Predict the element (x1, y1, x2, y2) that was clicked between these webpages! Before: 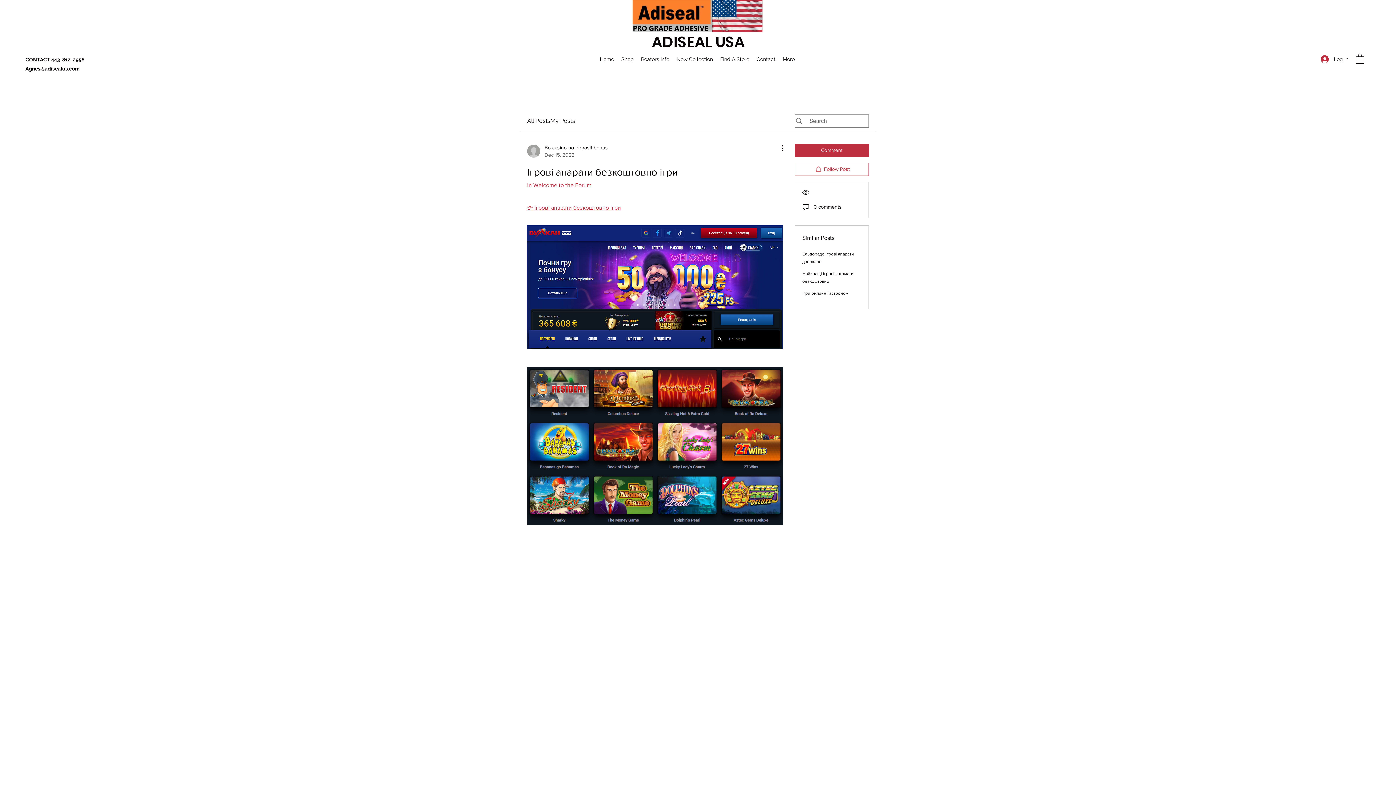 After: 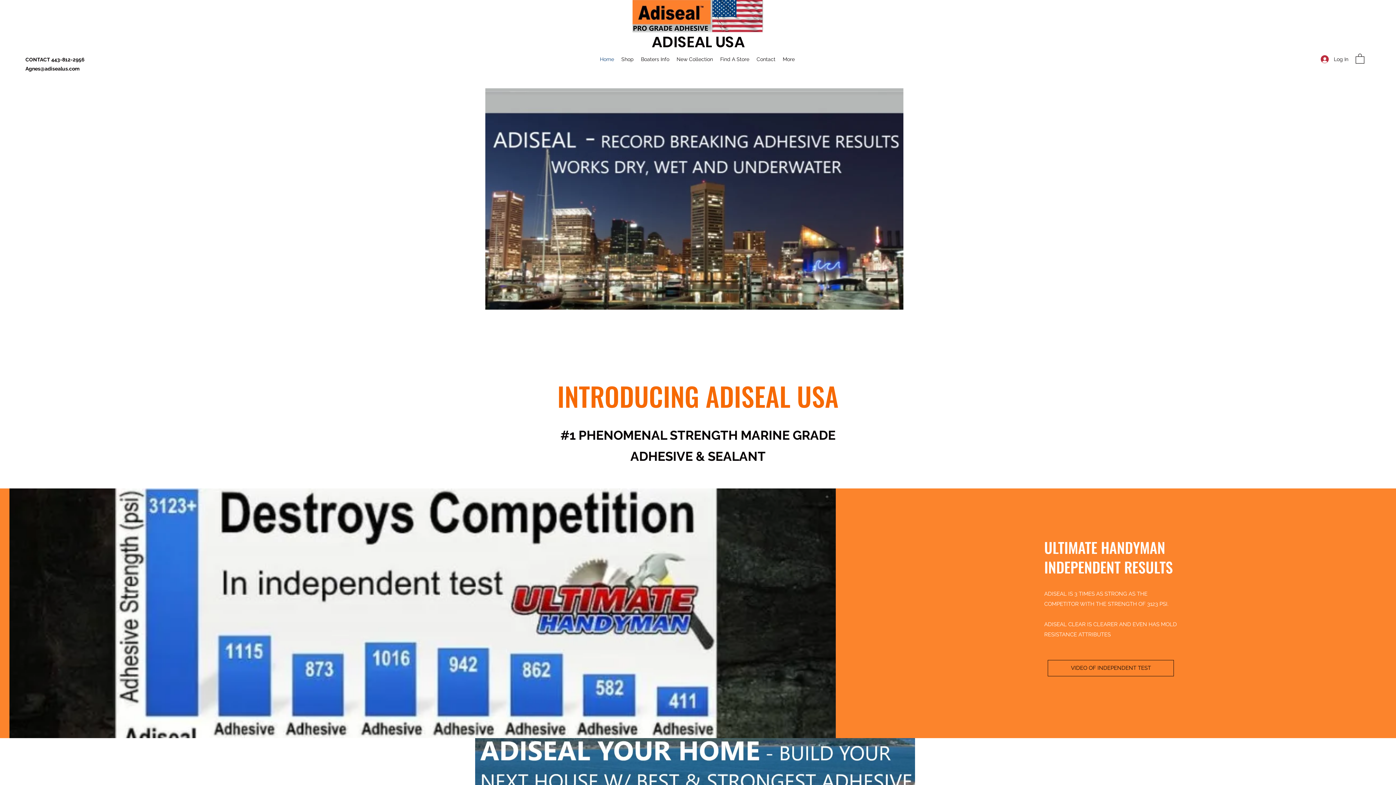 Action: label: ADISEAL USA bbox: (652, 31, 745, 52)